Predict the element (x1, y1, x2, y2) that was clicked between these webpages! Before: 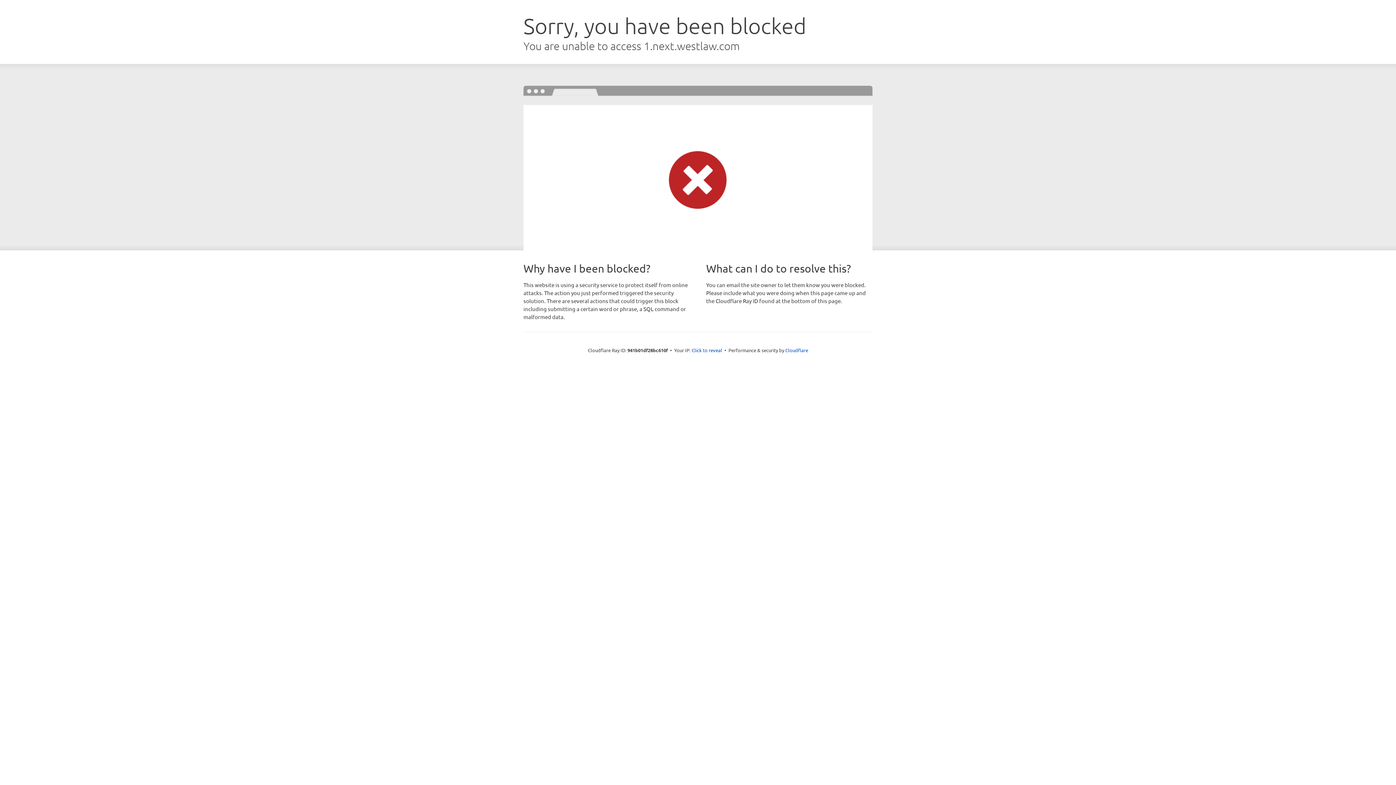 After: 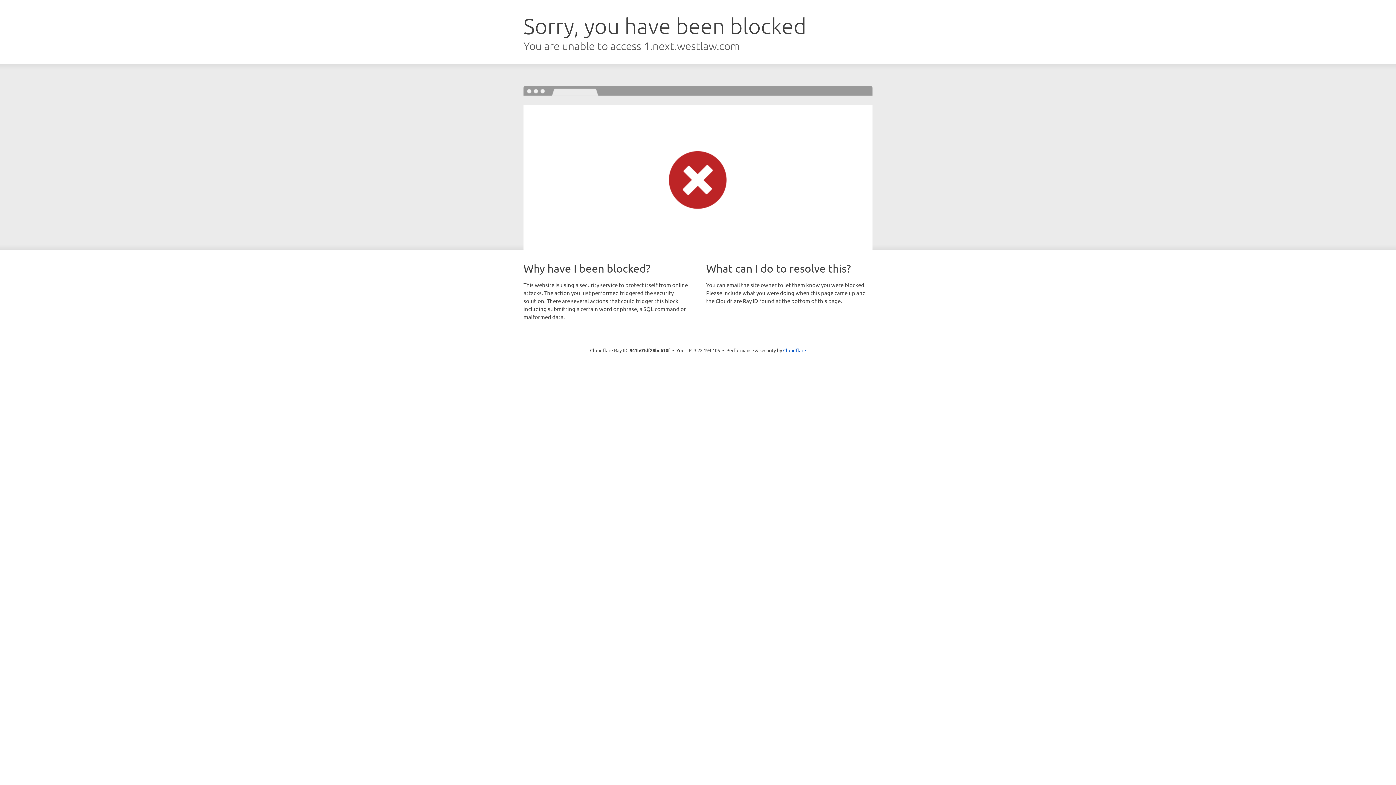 Action: label: Click to reveal bbox: (691, 346, 722, 353)